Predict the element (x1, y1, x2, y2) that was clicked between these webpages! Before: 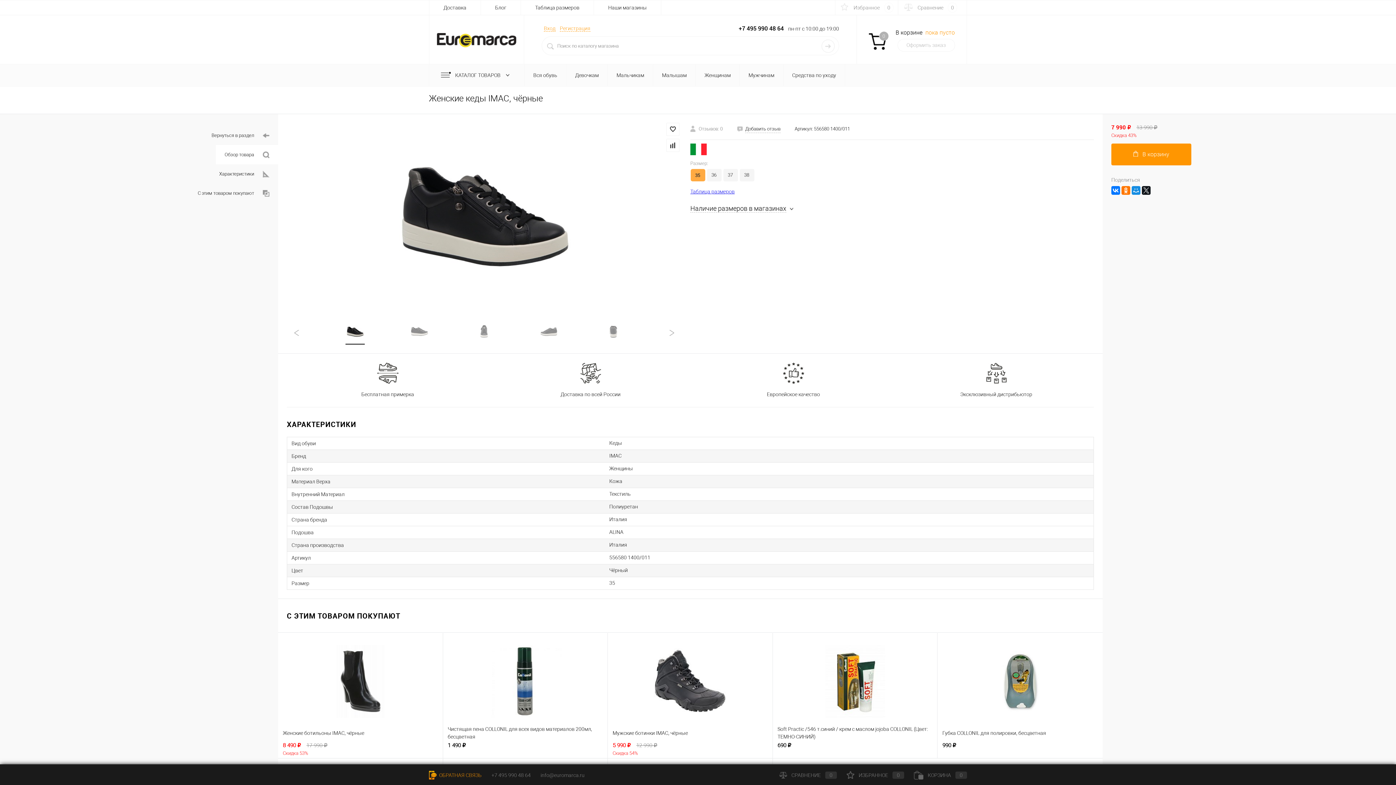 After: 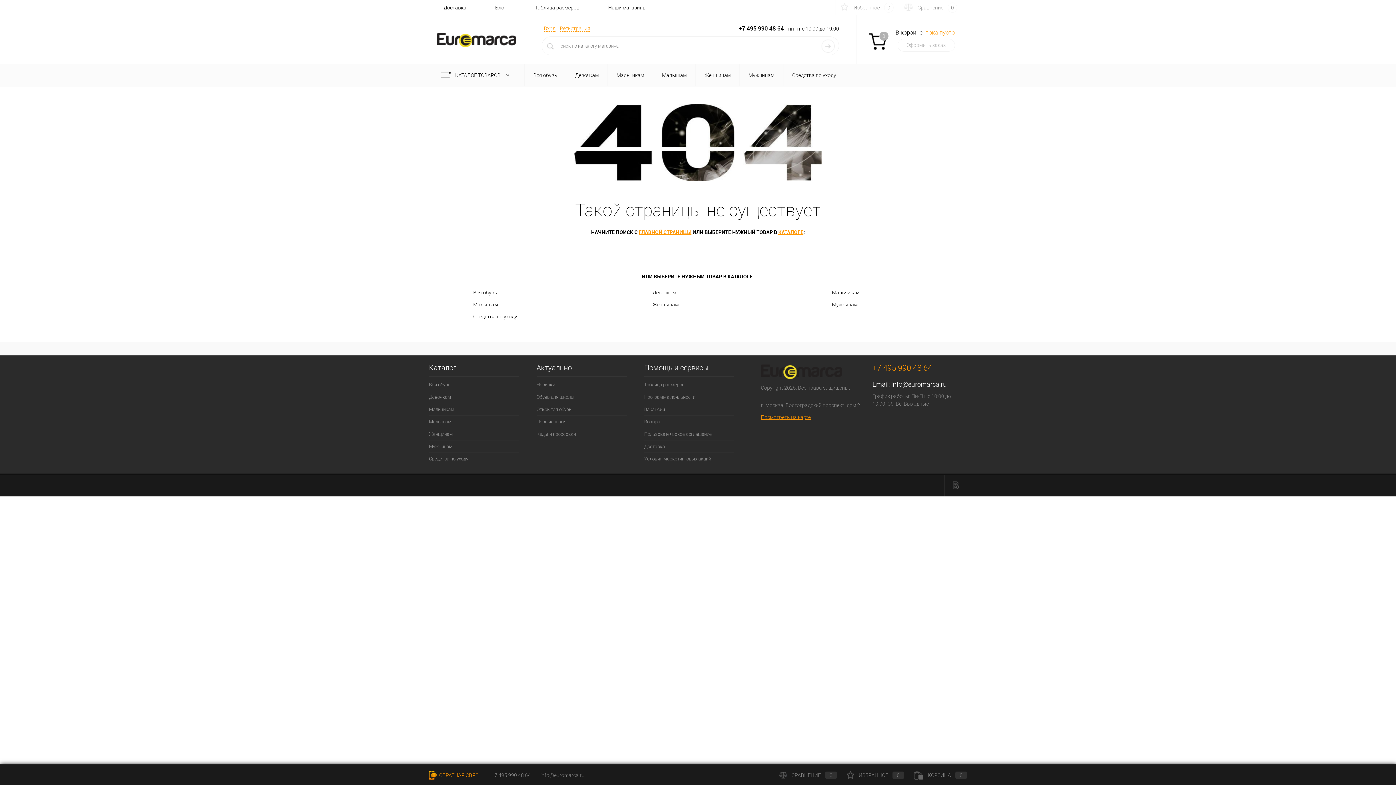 Action: label:  ОБРАТНАЯ СВЯЗЬ bbox: (429, 772, 481, 778)